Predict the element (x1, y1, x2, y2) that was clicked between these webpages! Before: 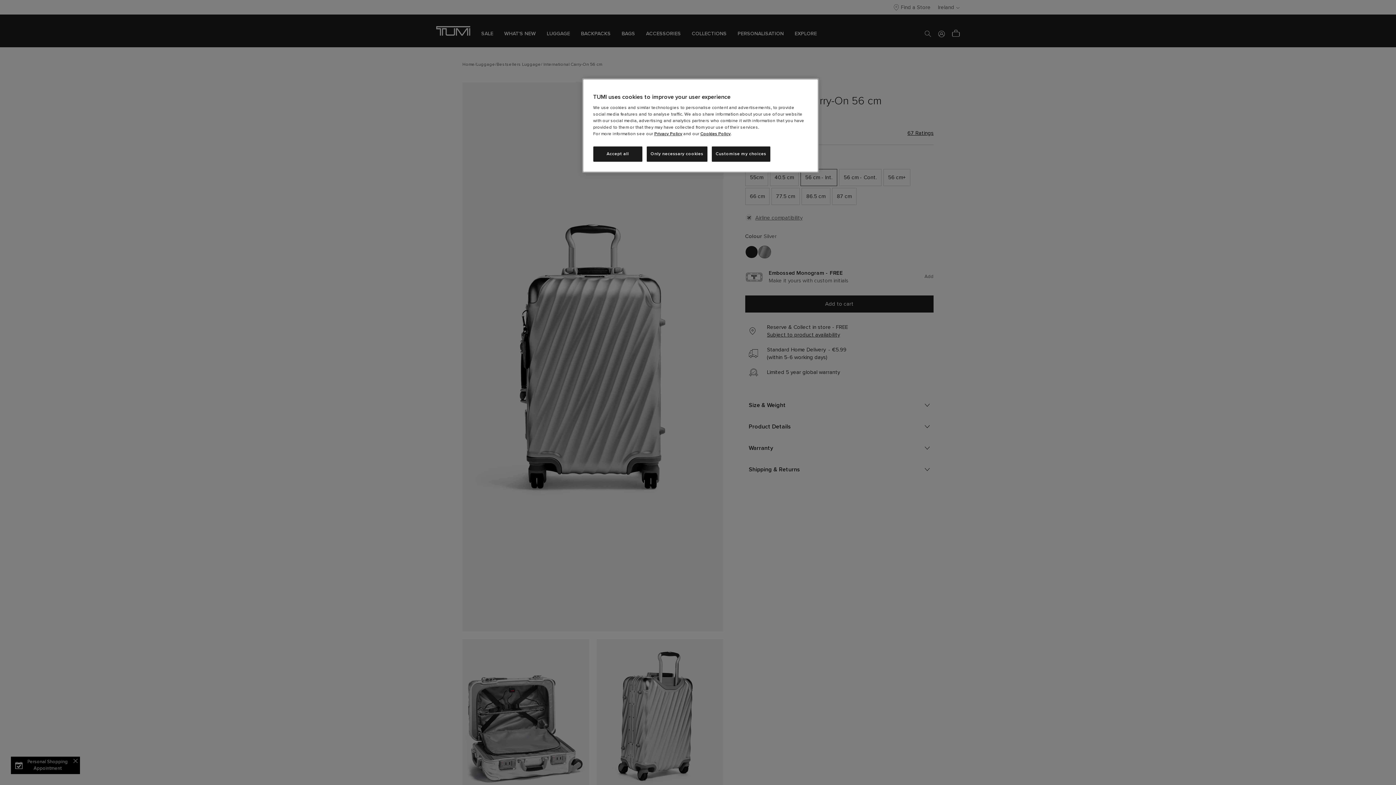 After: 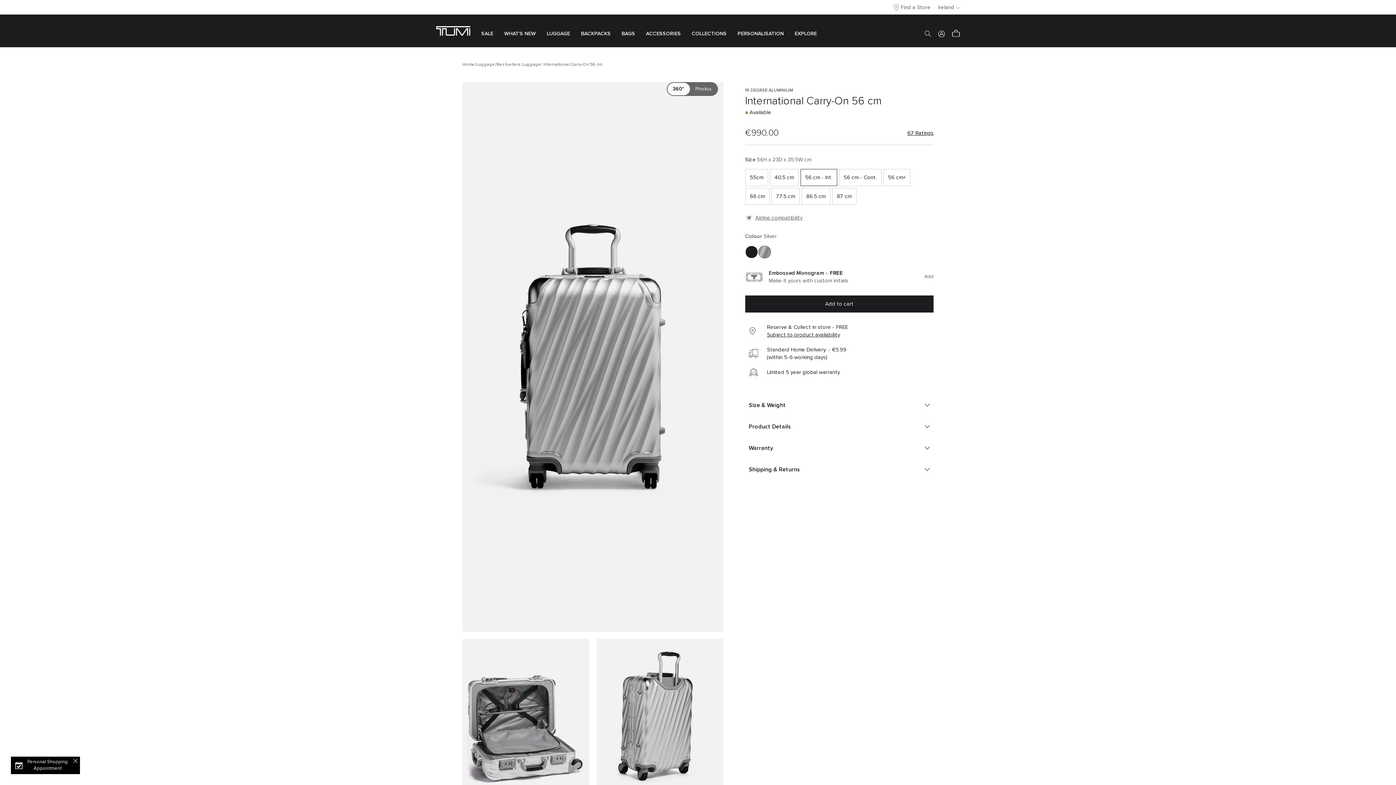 Action: label: Accept all bbox: (593, 146, 642, 161)